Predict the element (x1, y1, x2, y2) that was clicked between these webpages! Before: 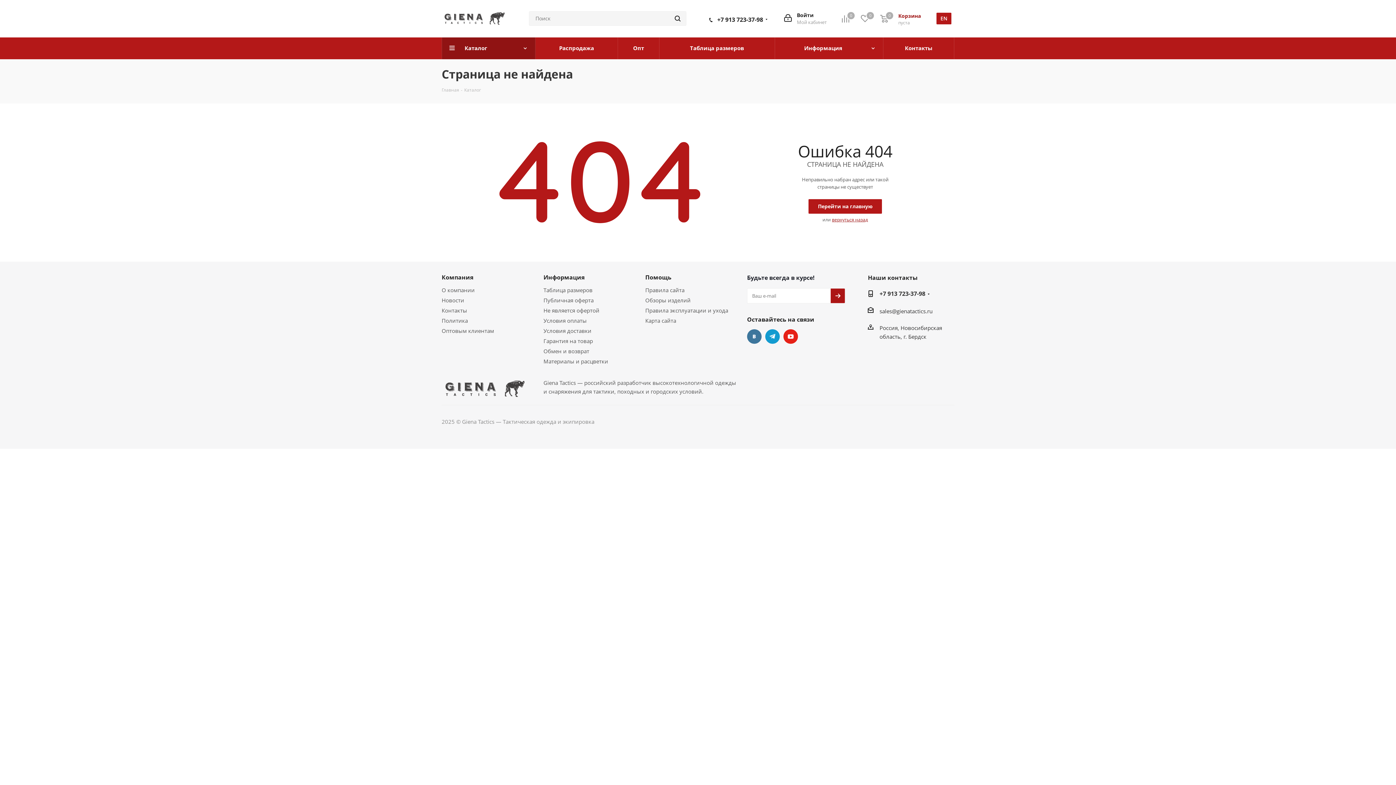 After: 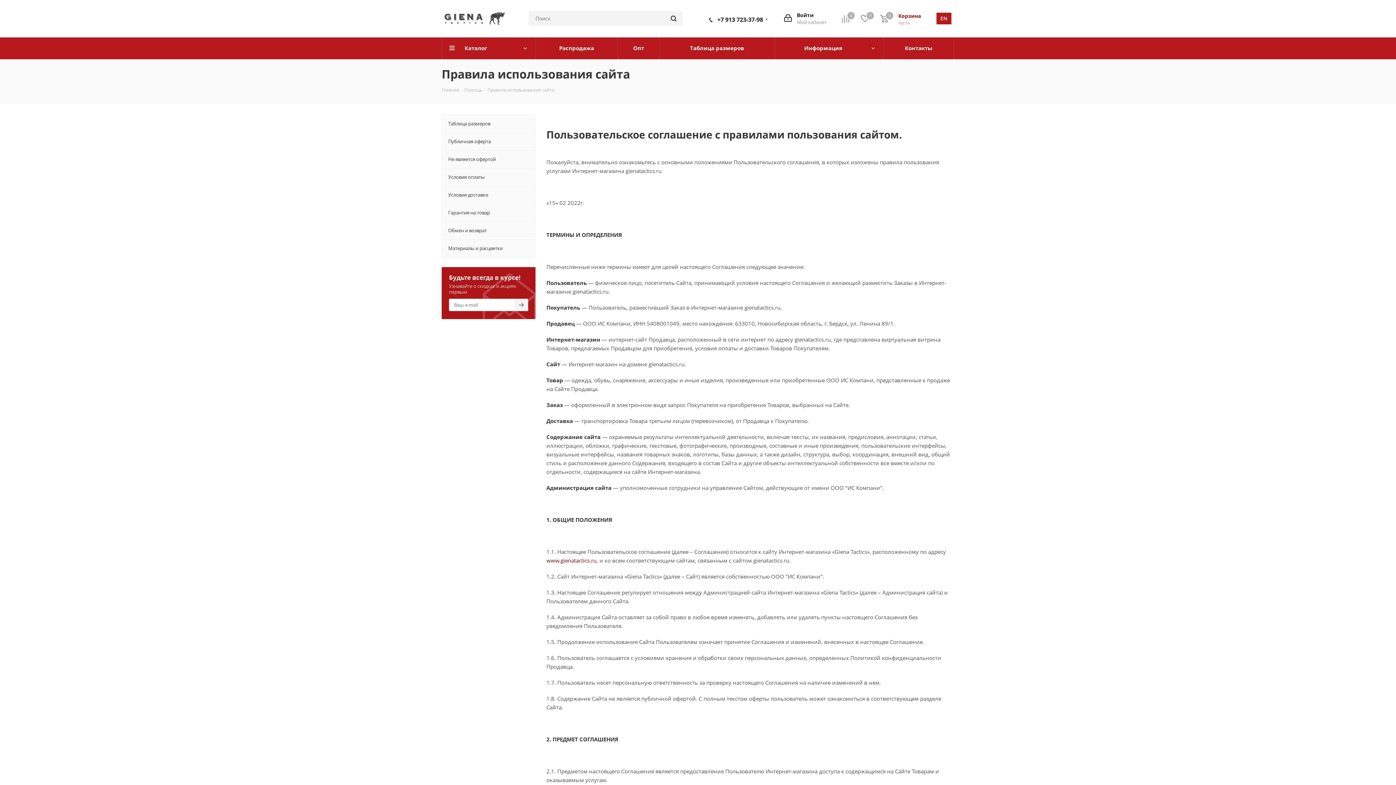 Action: bbox: (645, 286, 684, 293) label: Правила сайта